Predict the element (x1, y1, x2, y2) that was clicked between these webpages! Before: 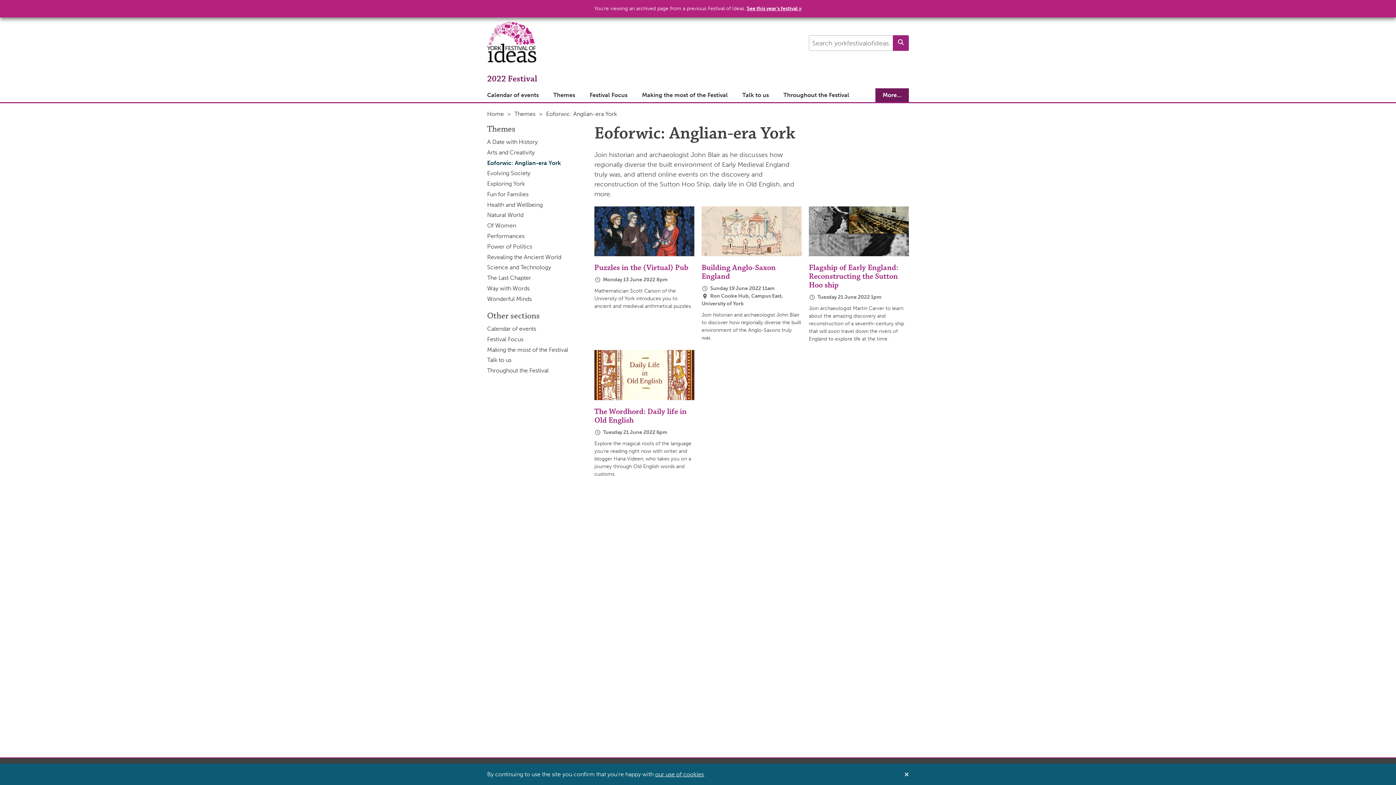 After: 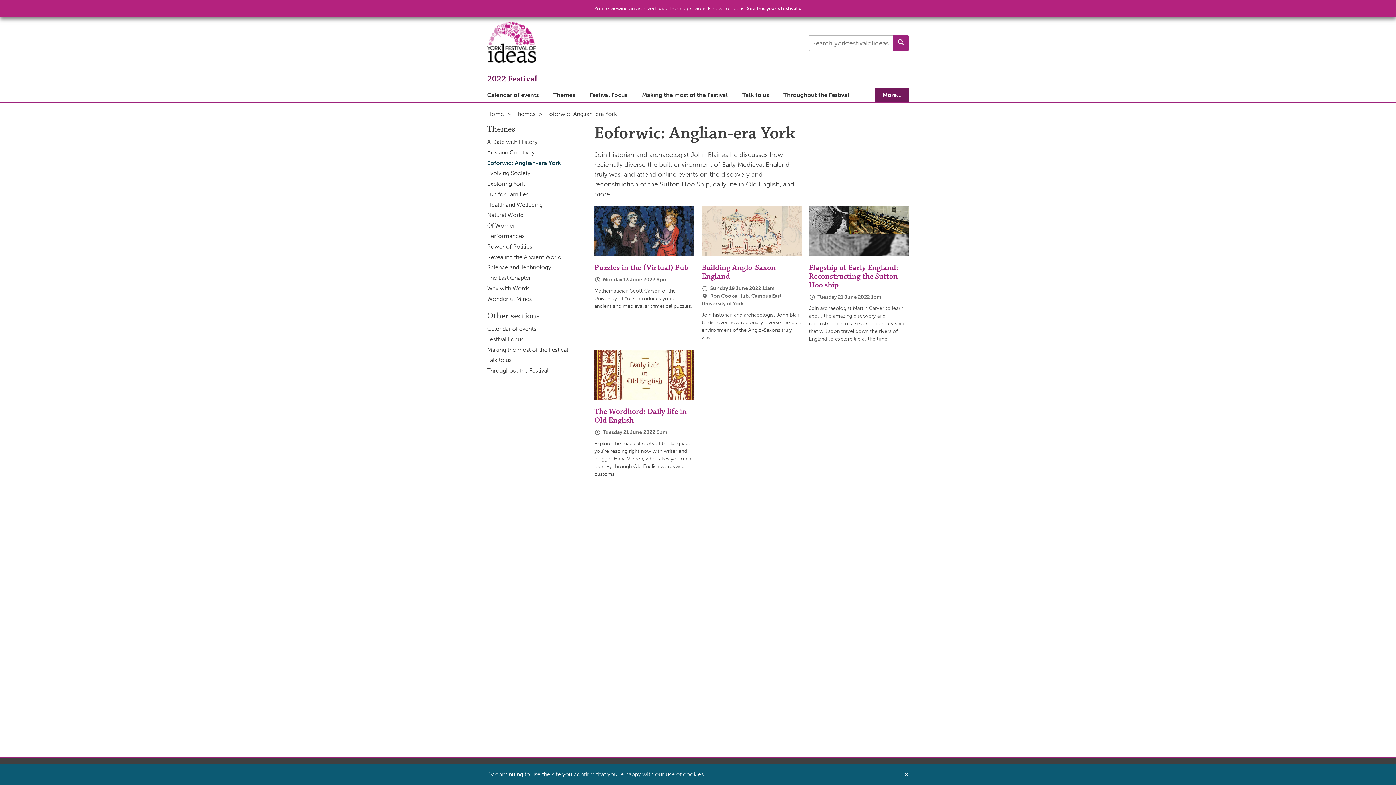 Action: bbox: (546, 110, 617, 117) label: Eoforwic: Anglian-era York